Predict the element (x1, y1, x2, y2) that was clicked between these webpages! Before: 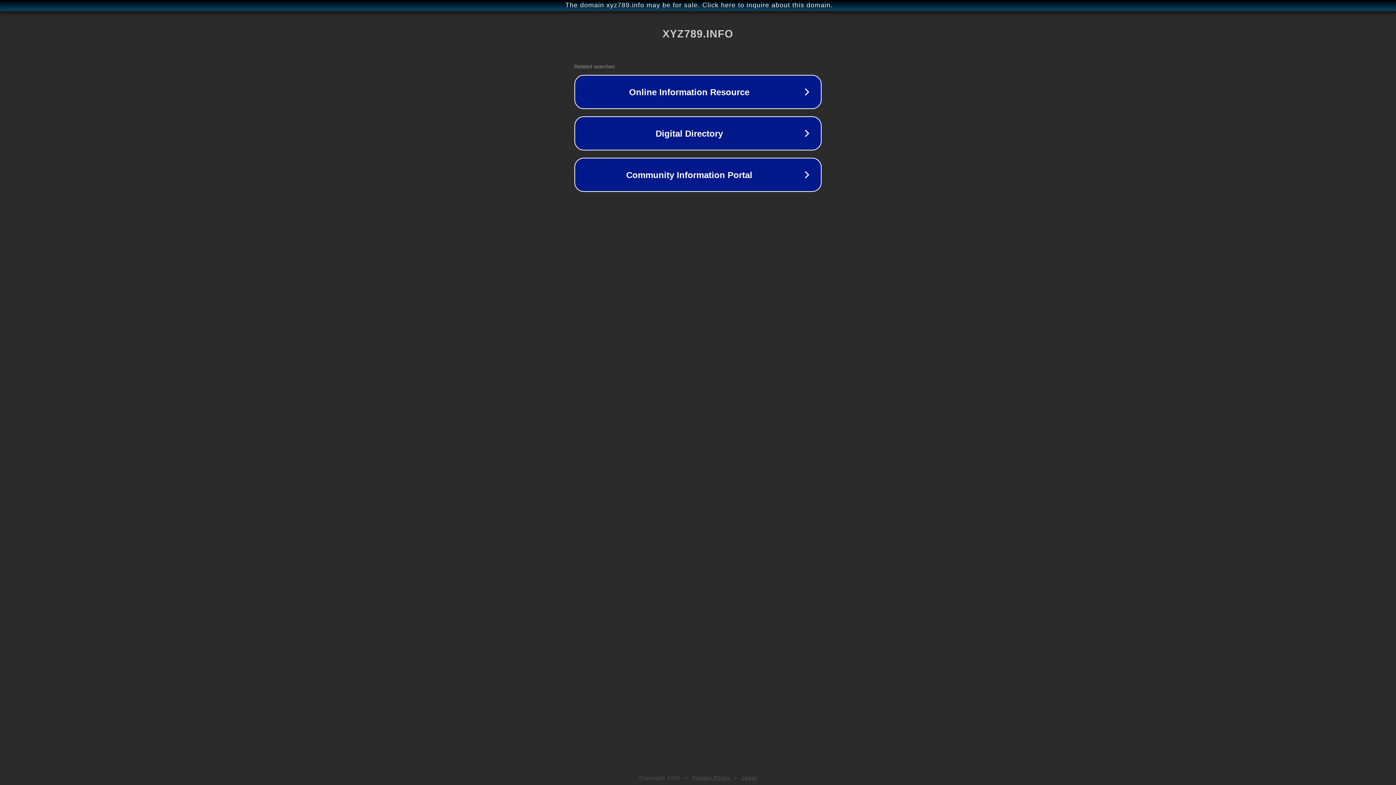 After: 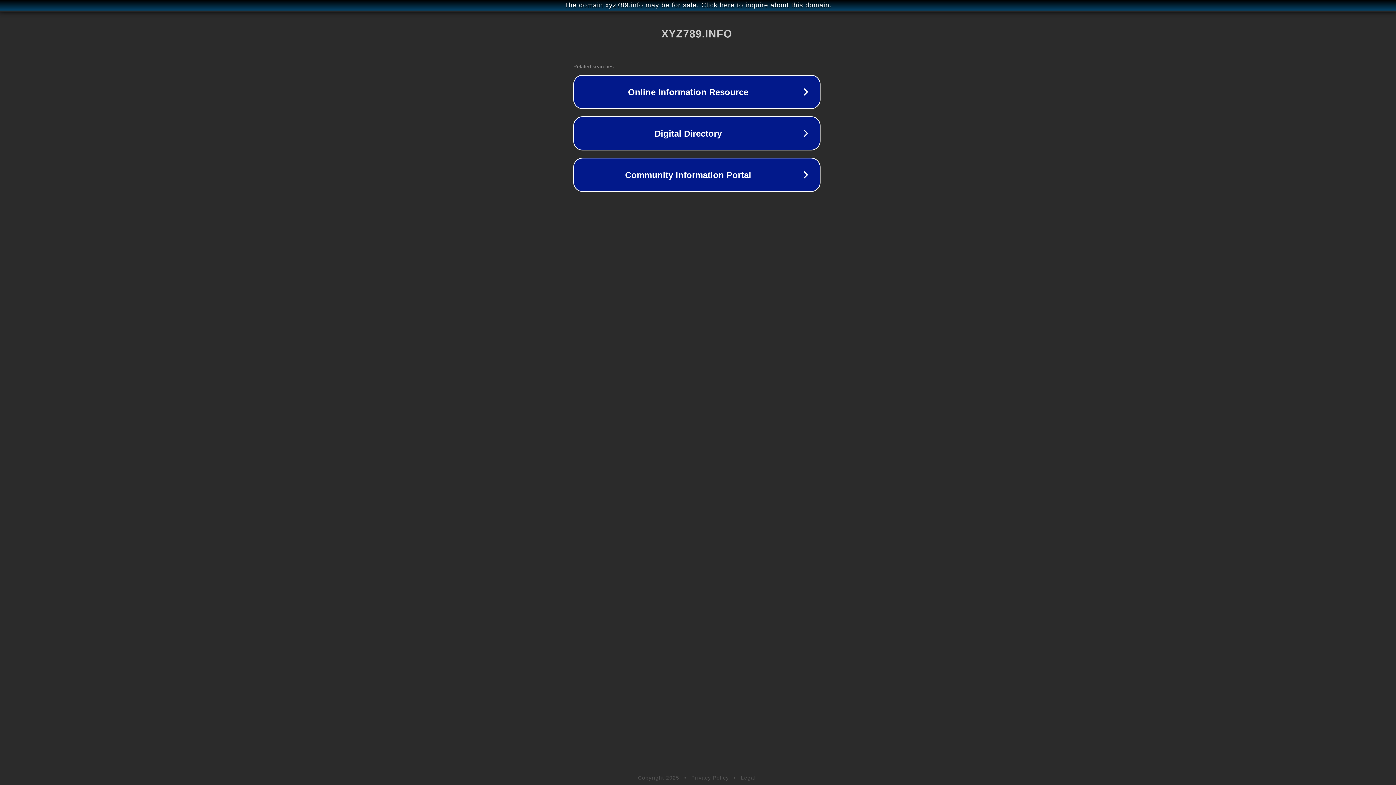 Action: bbox: (1, 1, 1397, 9) label: The domain xyz789.info may be for sale. Click here to inquire about this domain.